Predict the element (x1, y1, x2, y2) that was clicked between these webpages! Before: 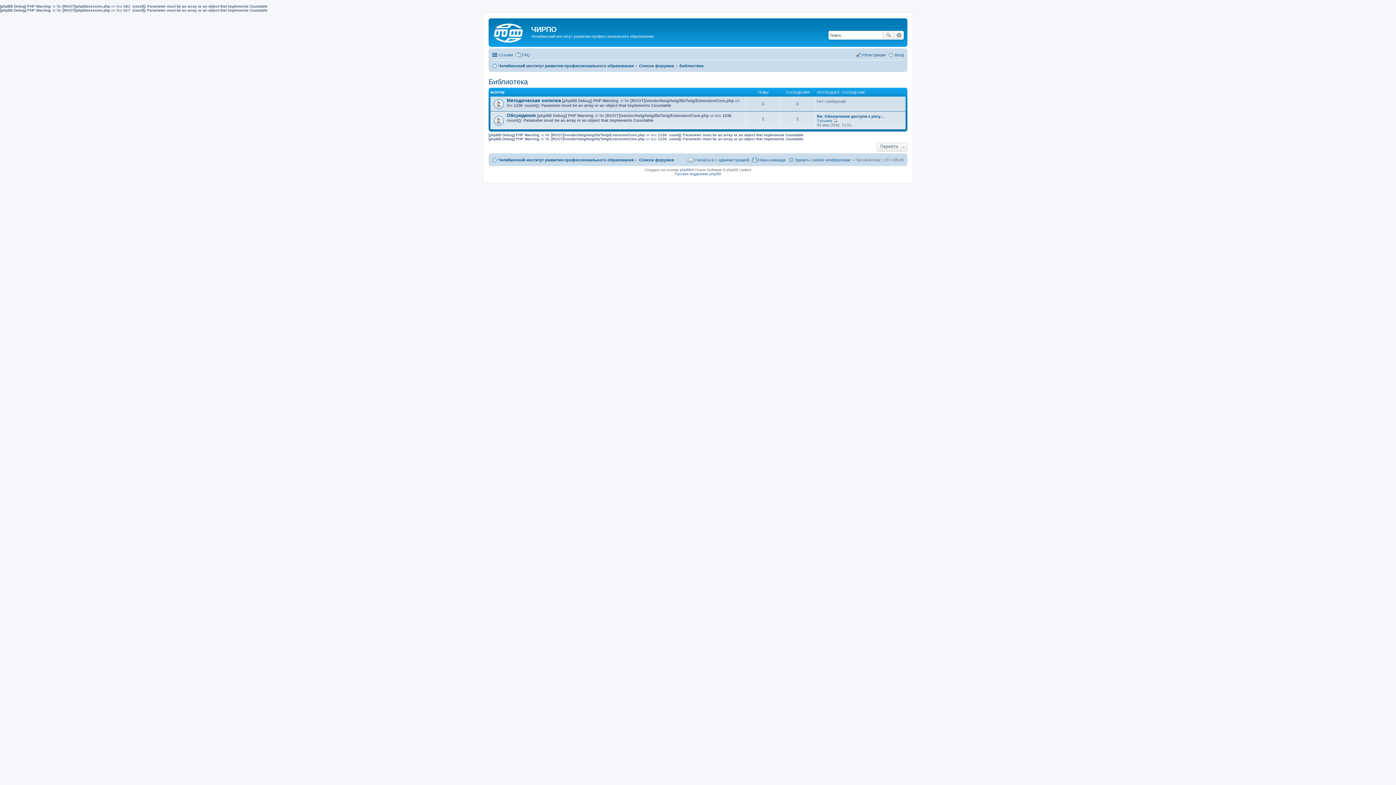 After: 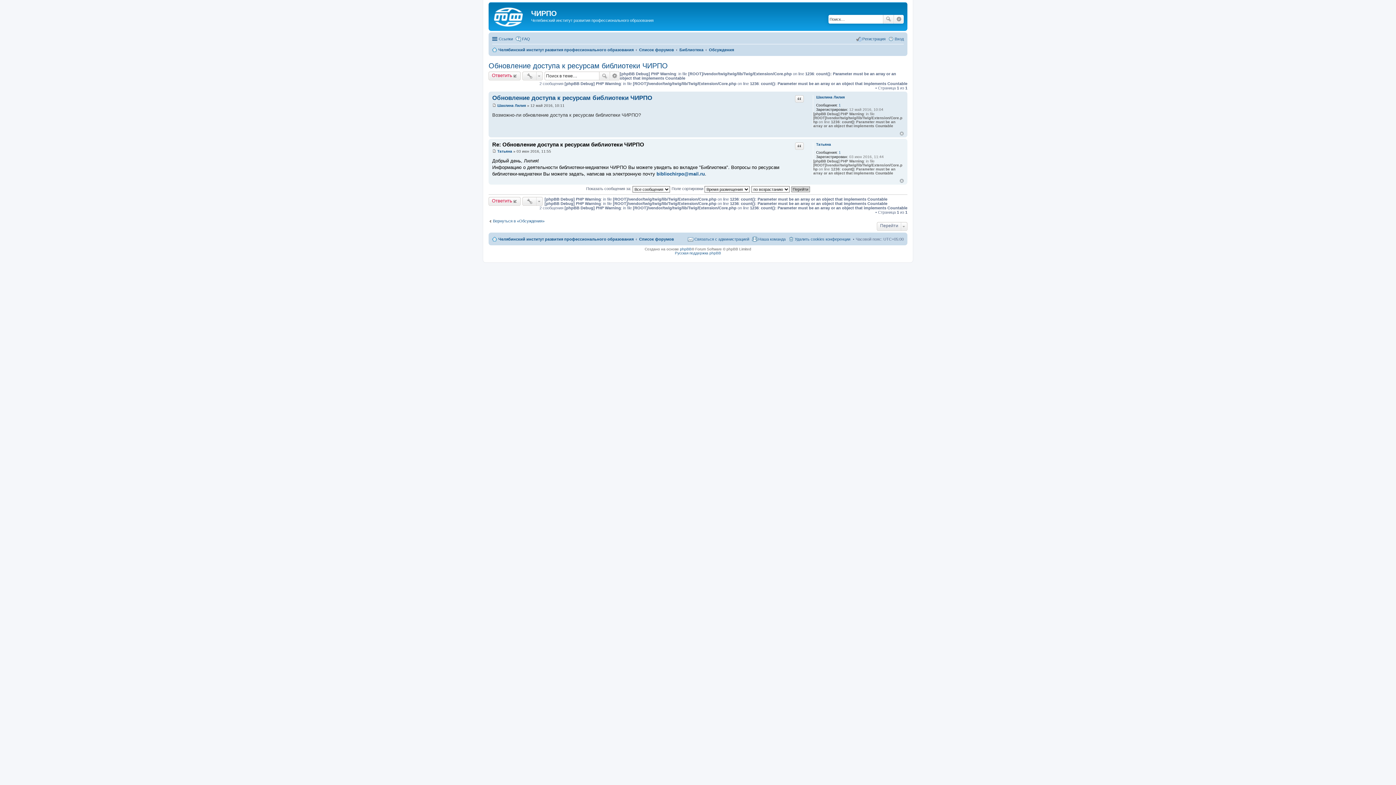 Action: bbox: (817, 114, 884, 118) label: Re: Обновление доступа к ресу…